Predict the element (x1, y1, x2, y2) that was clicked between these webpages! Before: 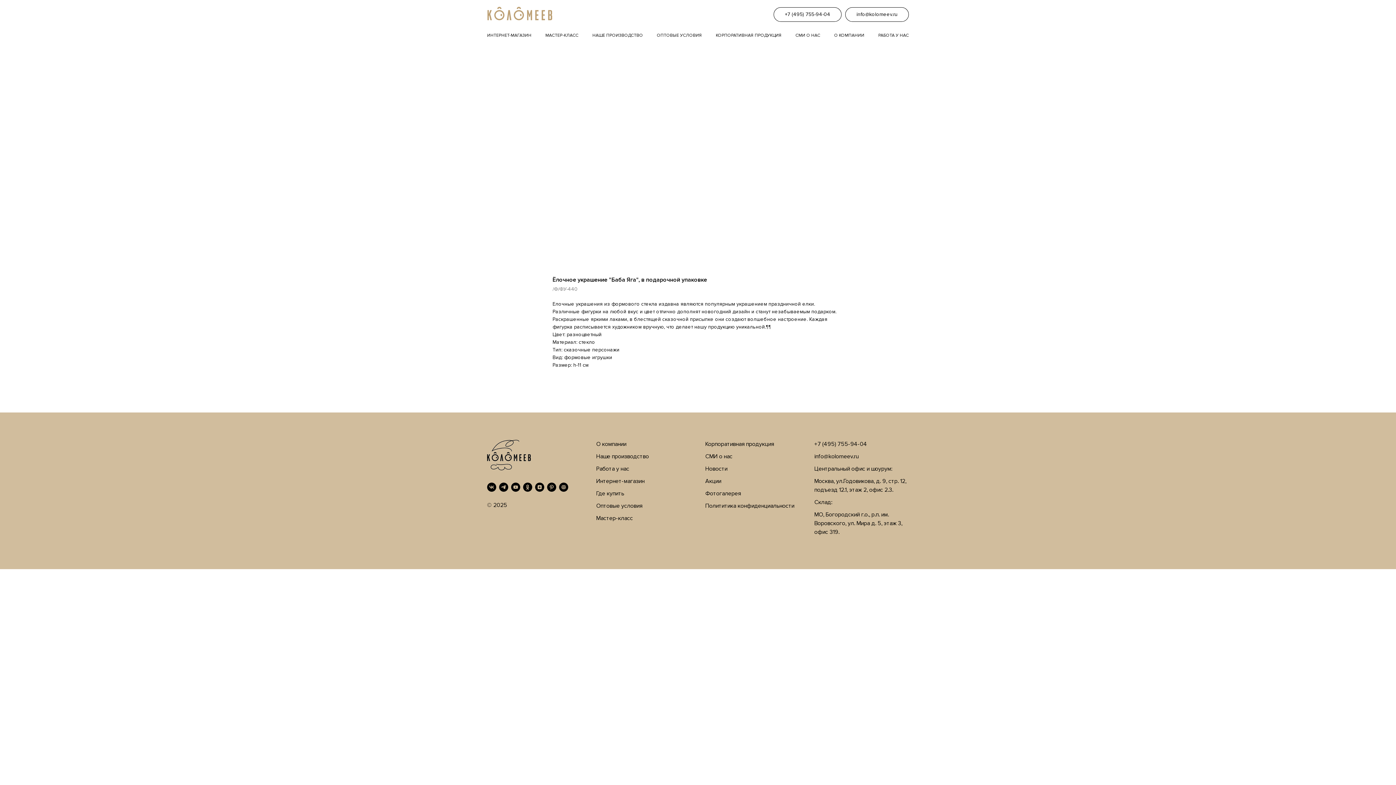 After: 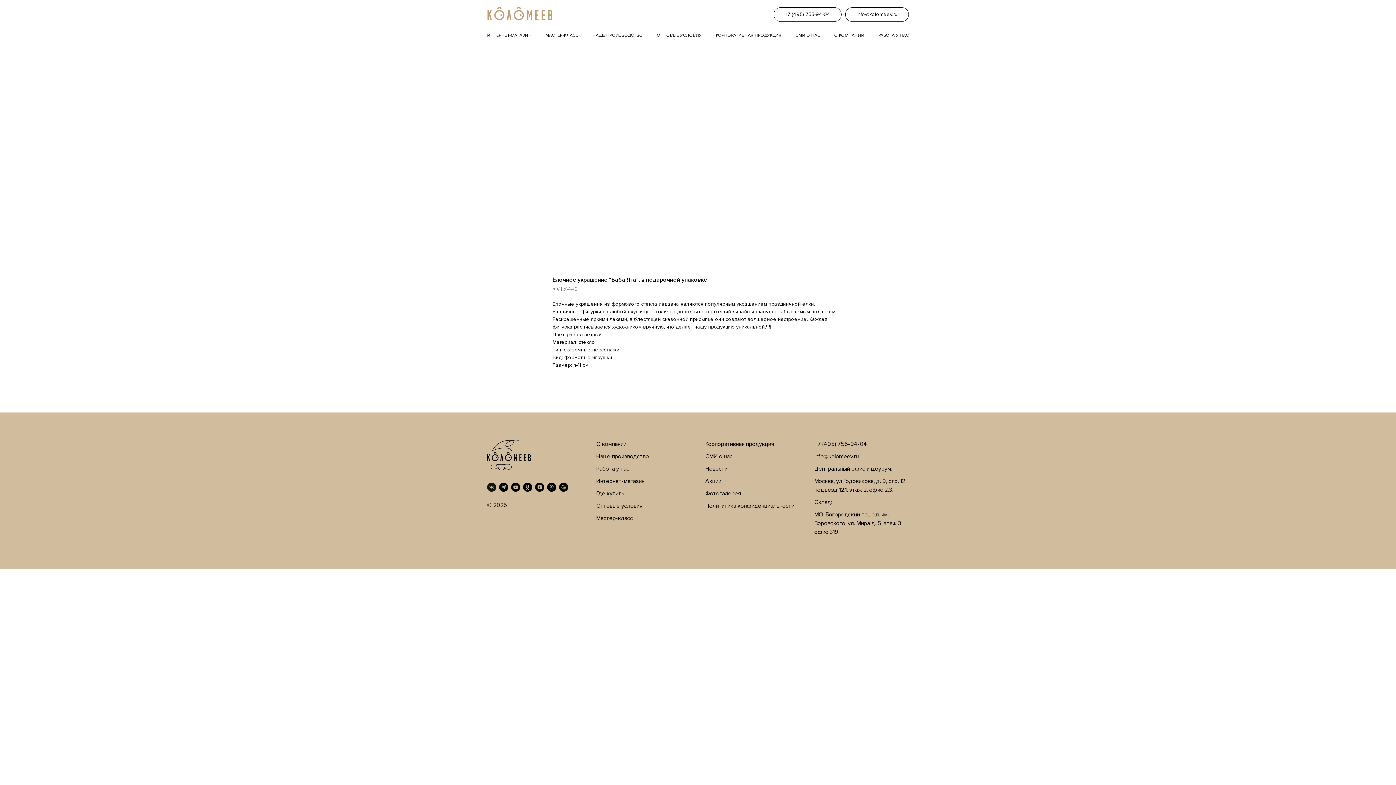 Action: label: VK bbox: (487, 483, 496, 492)